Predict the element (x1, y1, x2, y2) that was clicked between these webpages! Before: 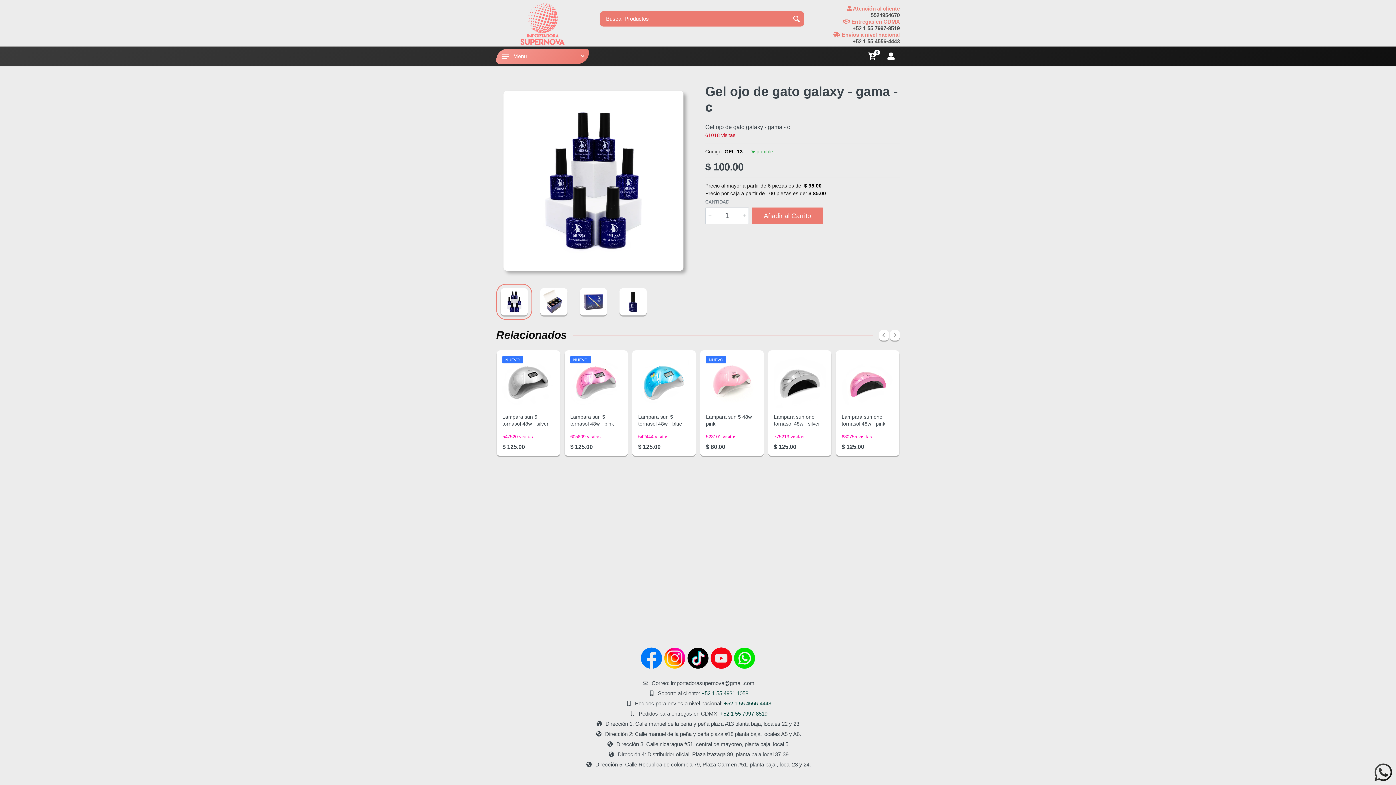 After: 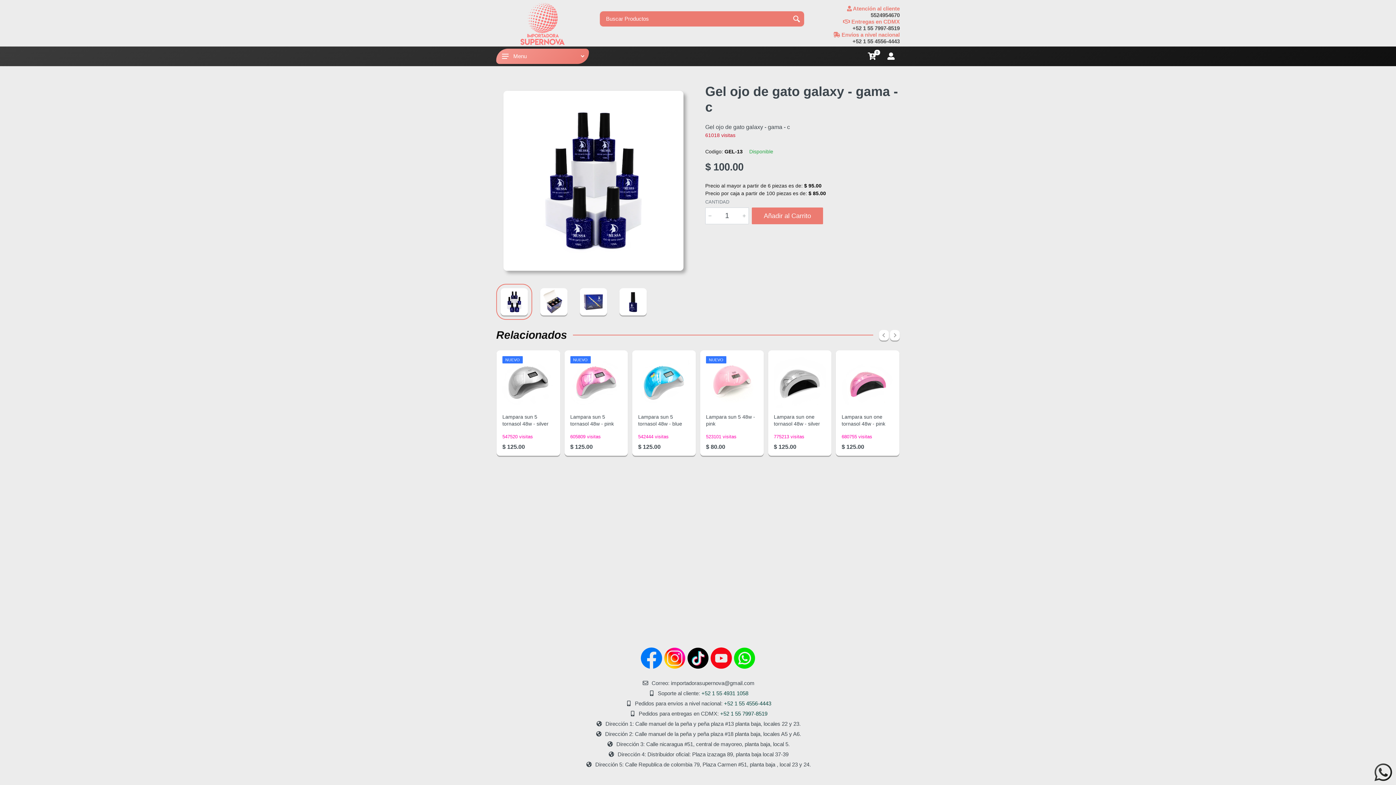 Action: bbox: (701, 690, 748, 696) label: +52 1 55 4931 1058